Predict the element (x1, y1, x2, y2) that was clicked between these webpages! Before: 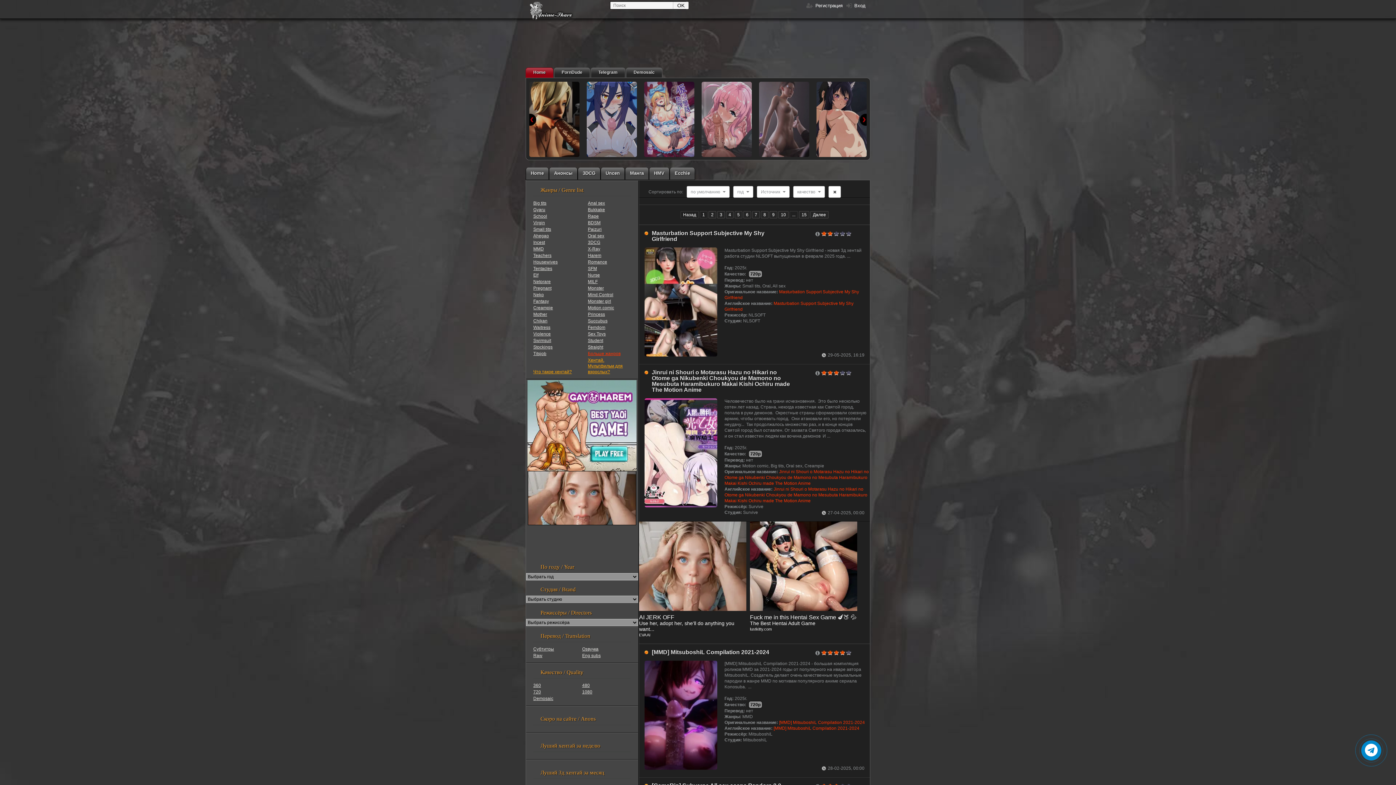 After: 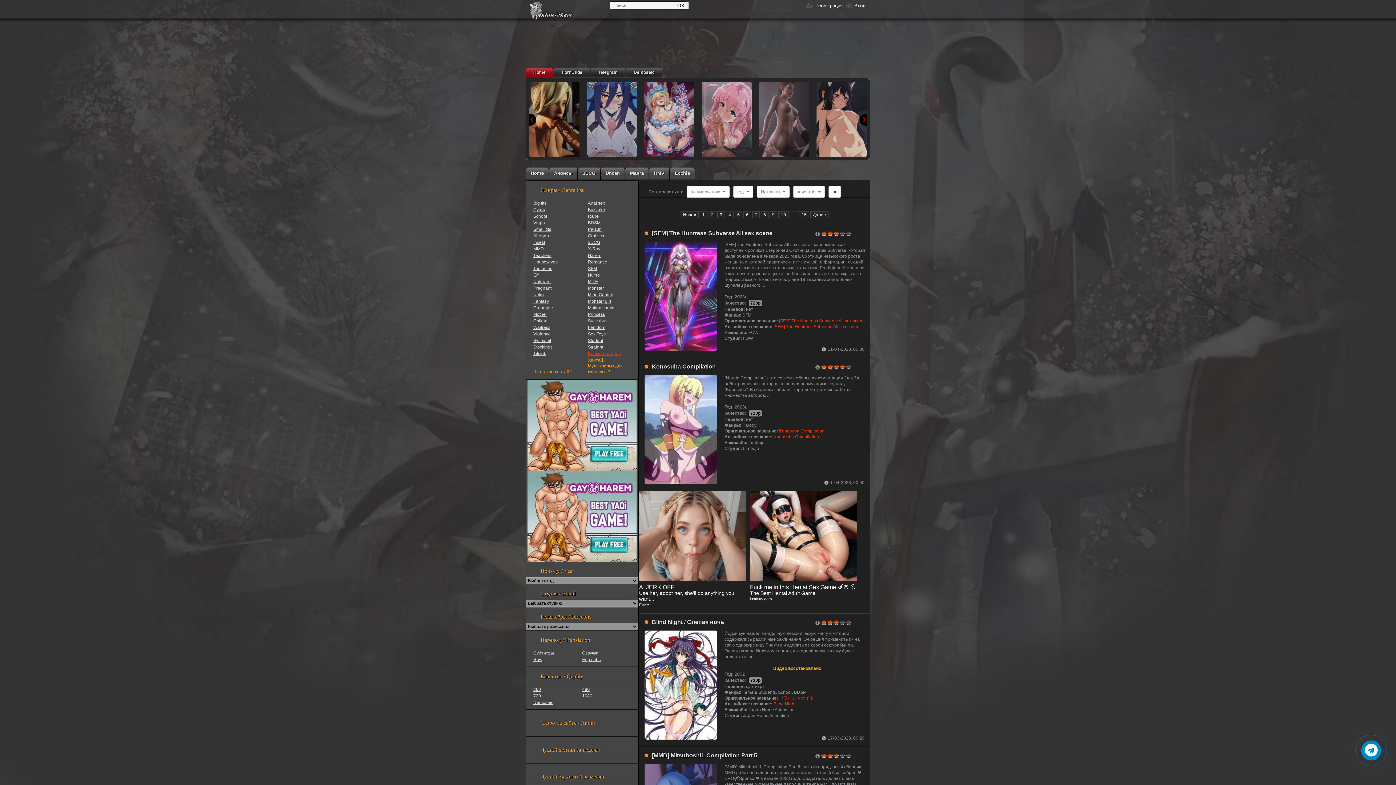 Action: label: 4 bbox: (726, 211, 733, 218)